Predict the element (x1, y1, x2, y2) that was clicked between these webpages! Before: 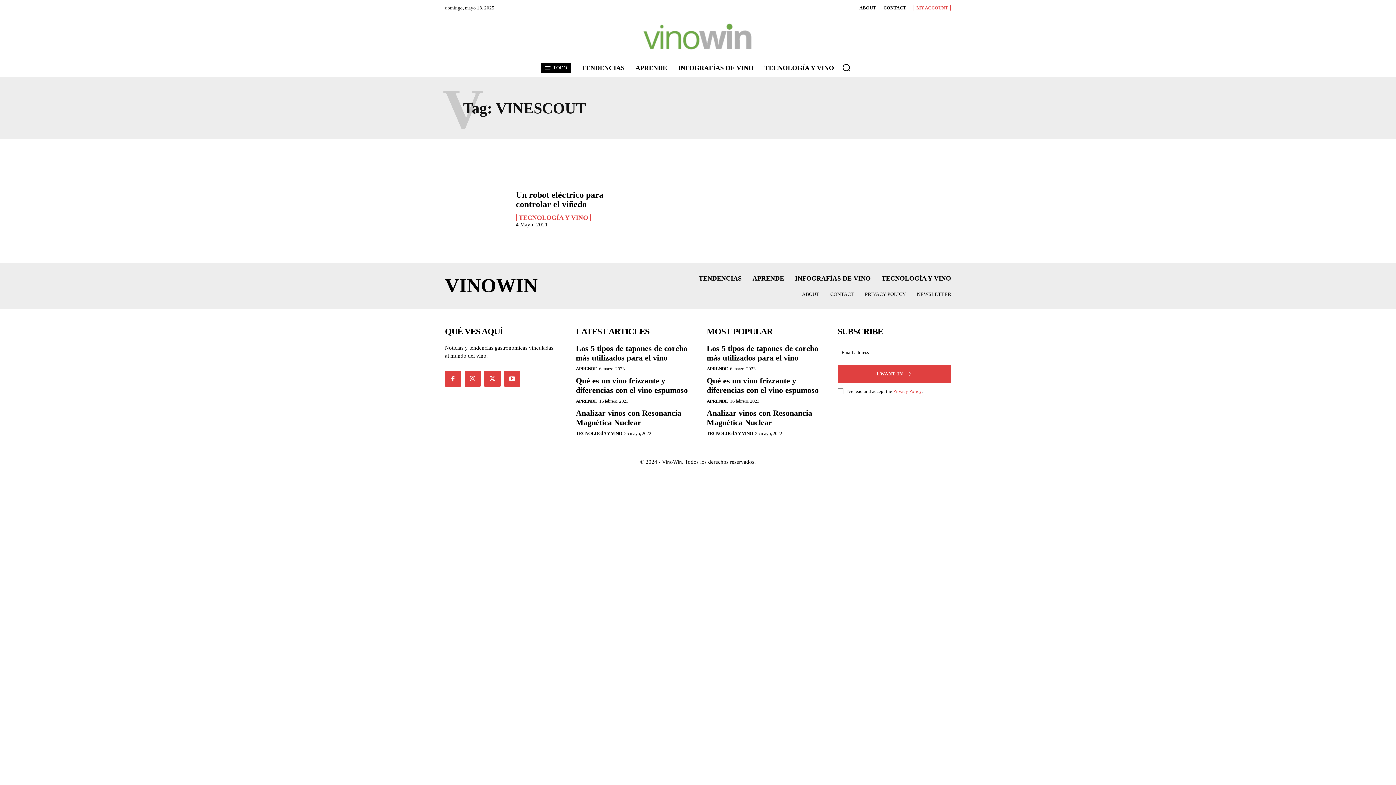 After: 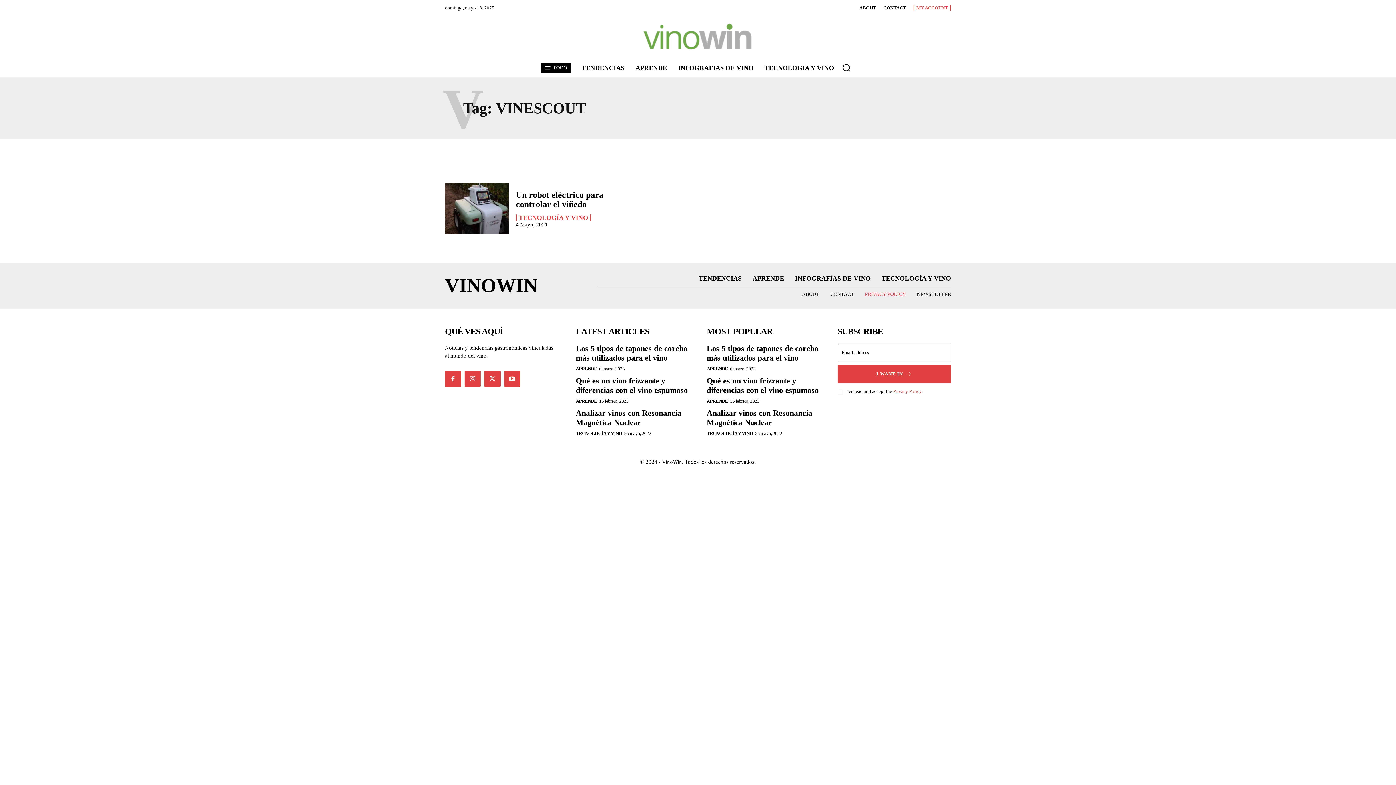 Action: bbox: (865, 291, 906, 297) label: PRIVACY POLICY